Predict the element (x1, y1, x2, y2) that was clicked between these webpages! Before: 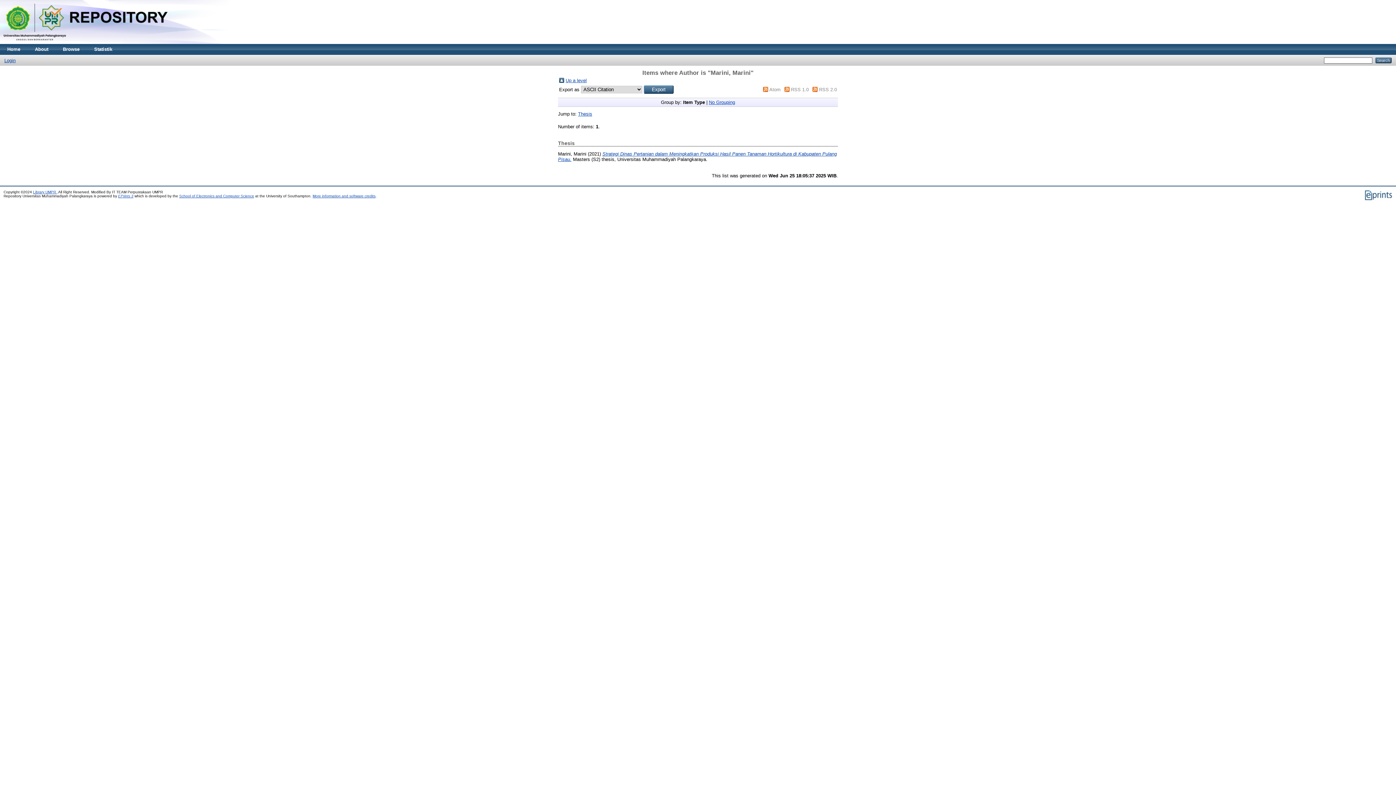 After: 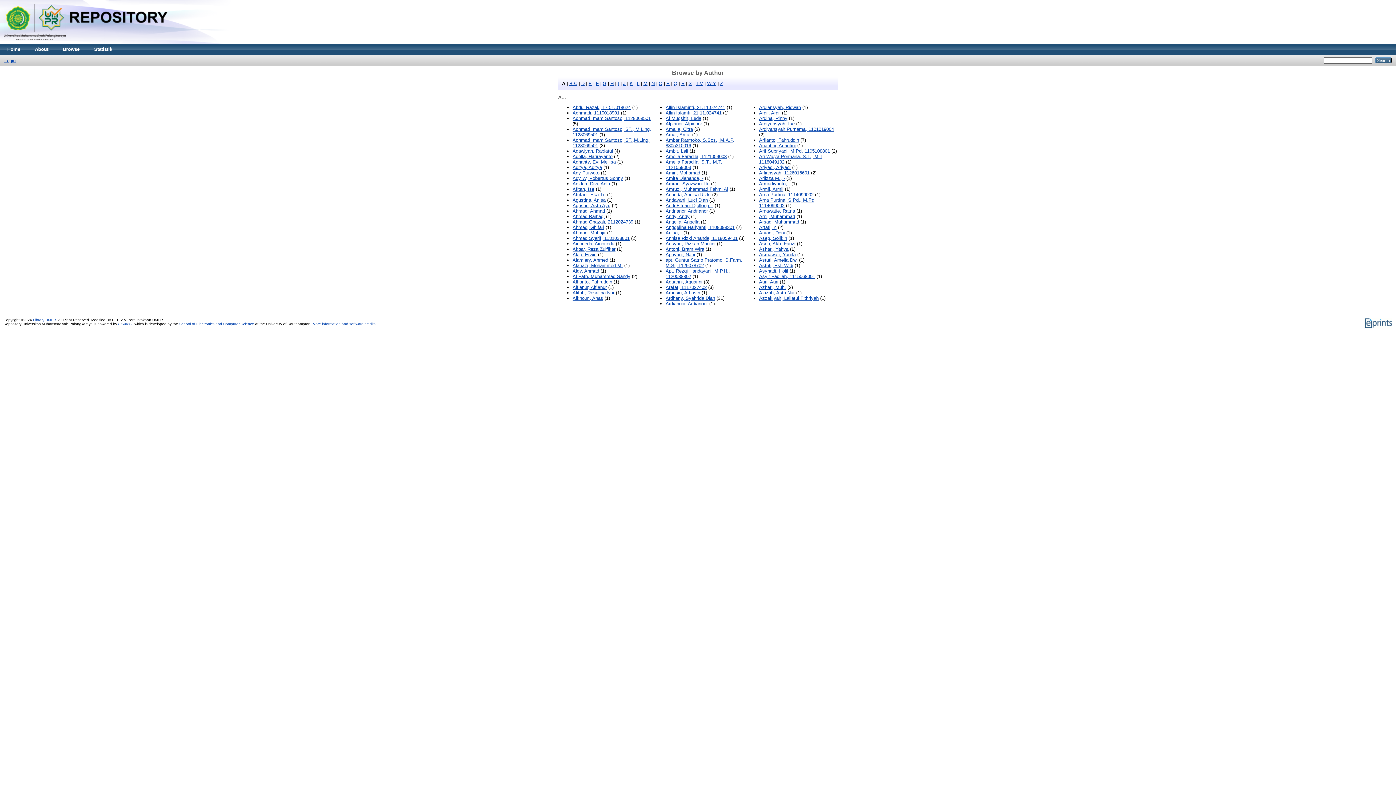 Action: bbox: (559, 78, 564, 84)